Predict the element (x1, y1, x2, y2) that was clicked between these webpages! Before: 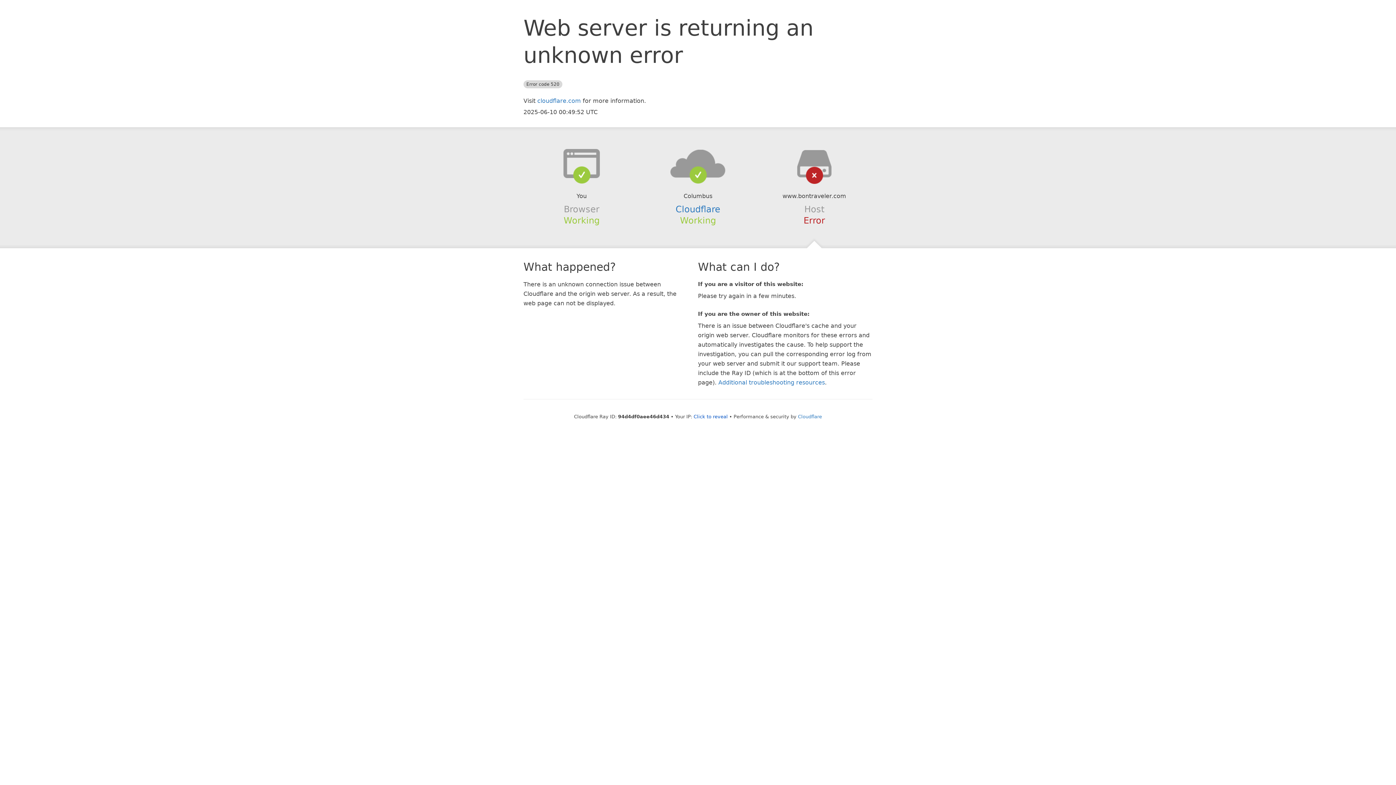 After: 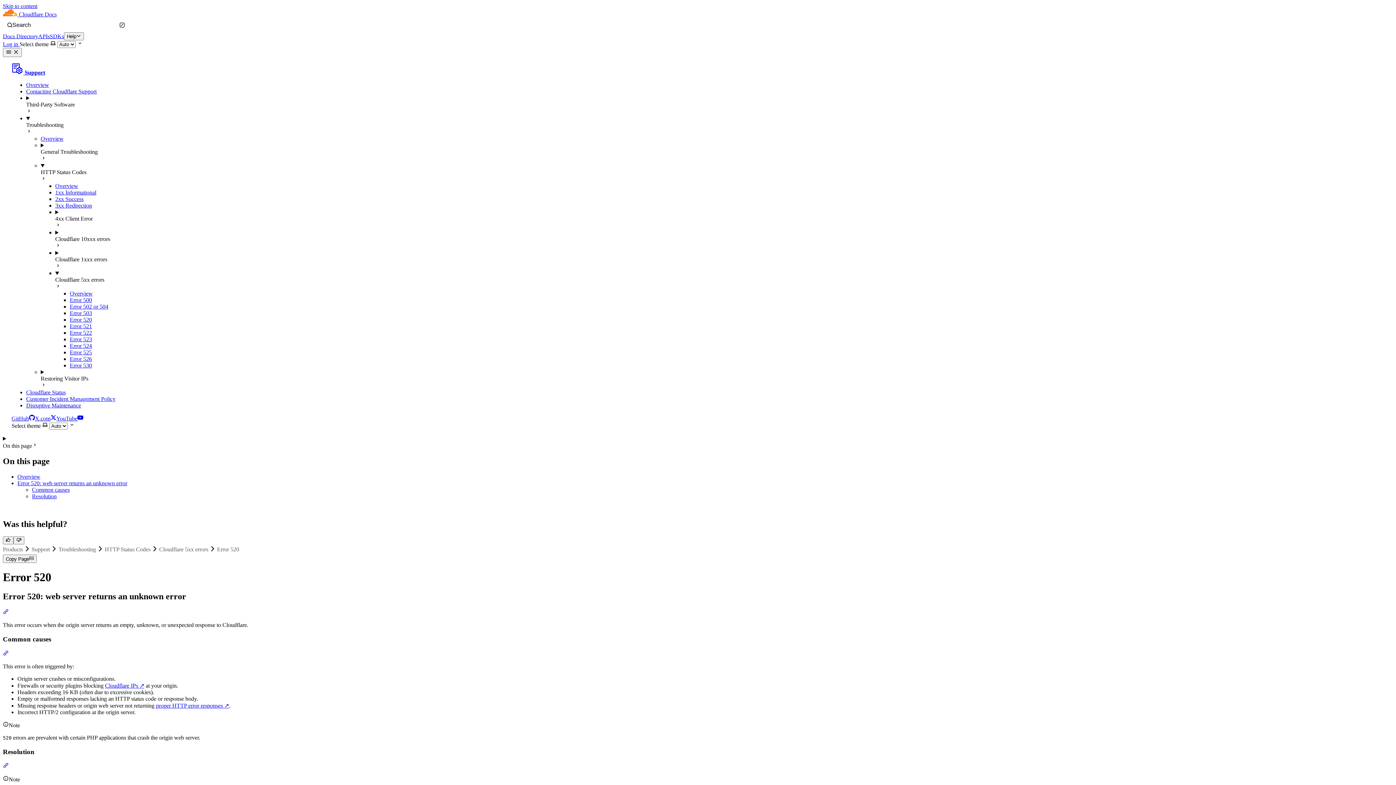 Action: bbox: (718, 379, 825, 386) label: Additional troubleshooting resources